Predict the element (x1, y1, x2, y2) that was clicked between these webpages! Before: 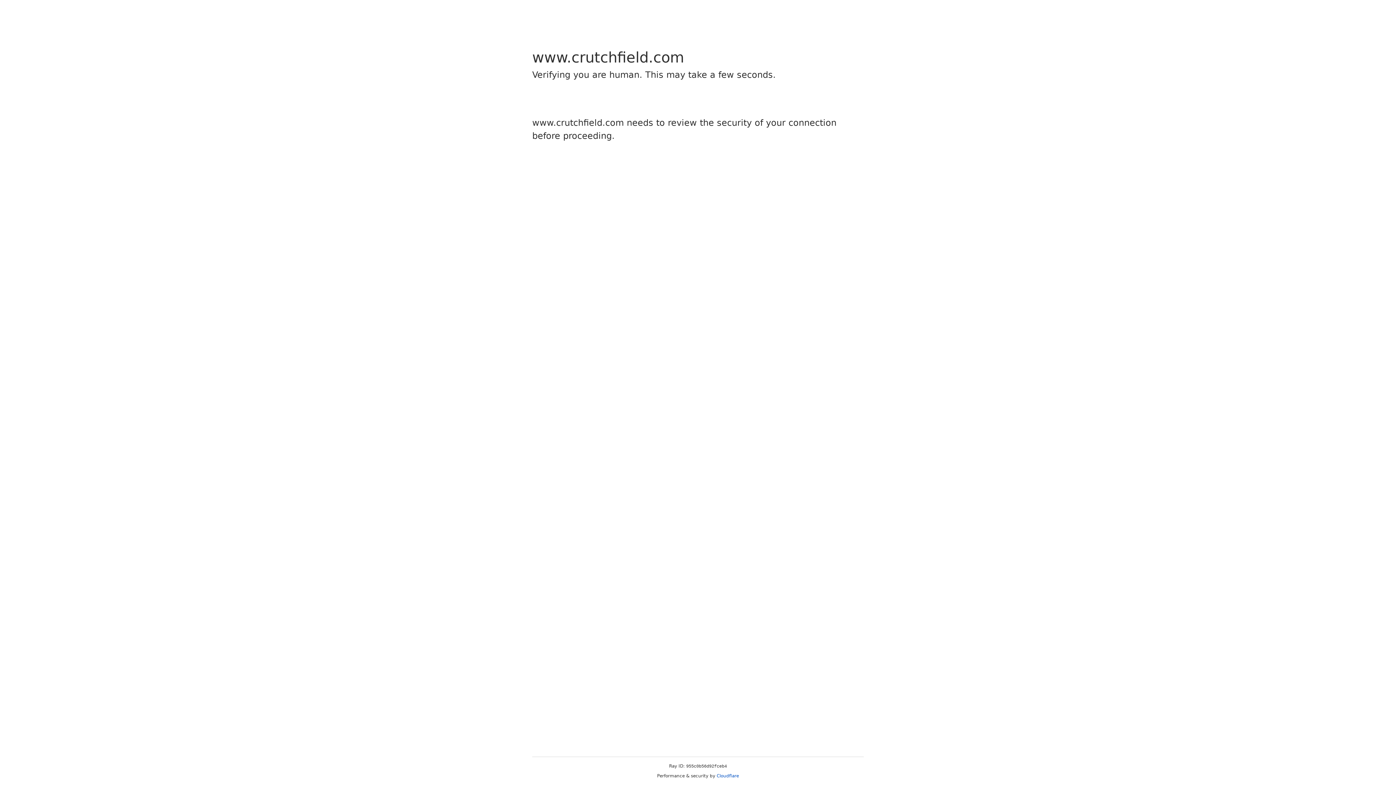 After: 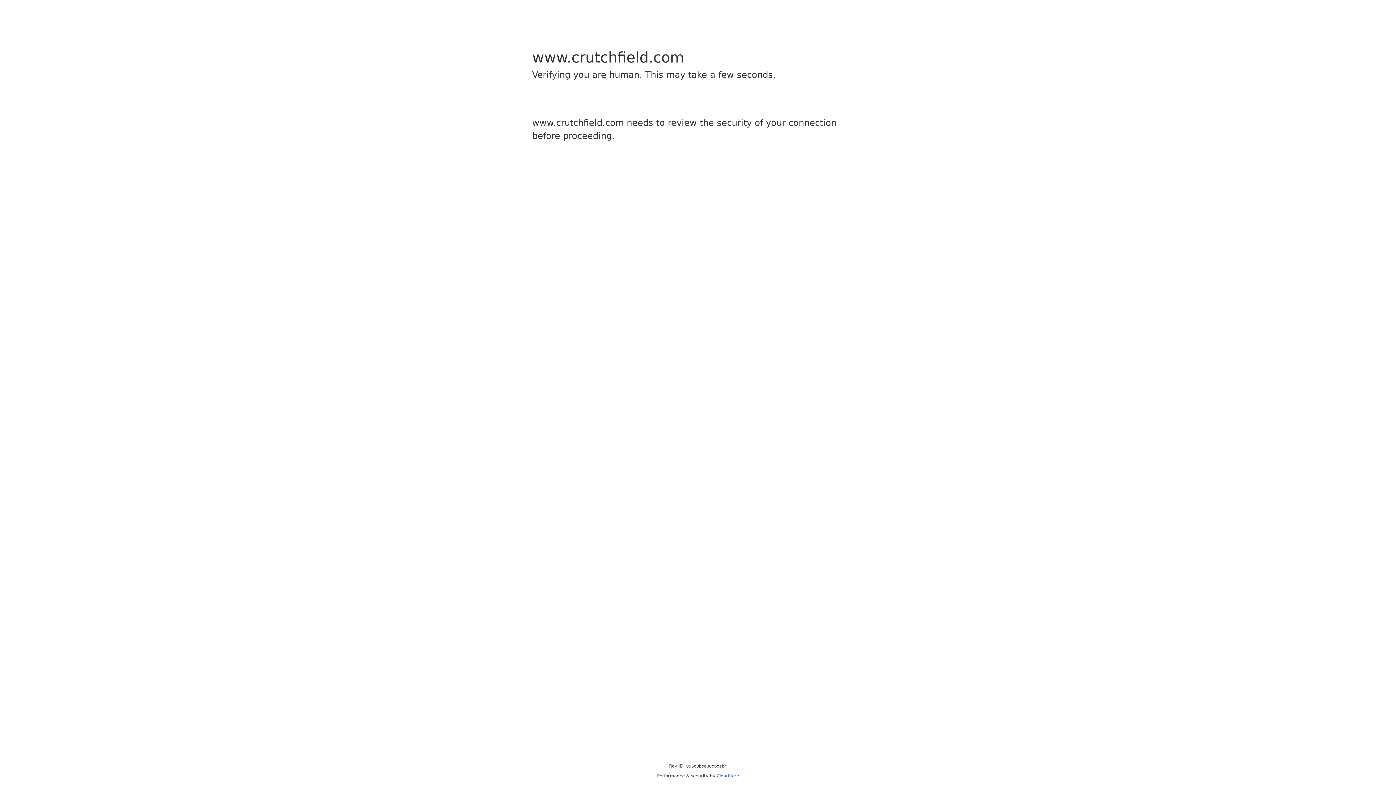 Action: bbox: (716, 773, 739, 778) label: Cloudflare